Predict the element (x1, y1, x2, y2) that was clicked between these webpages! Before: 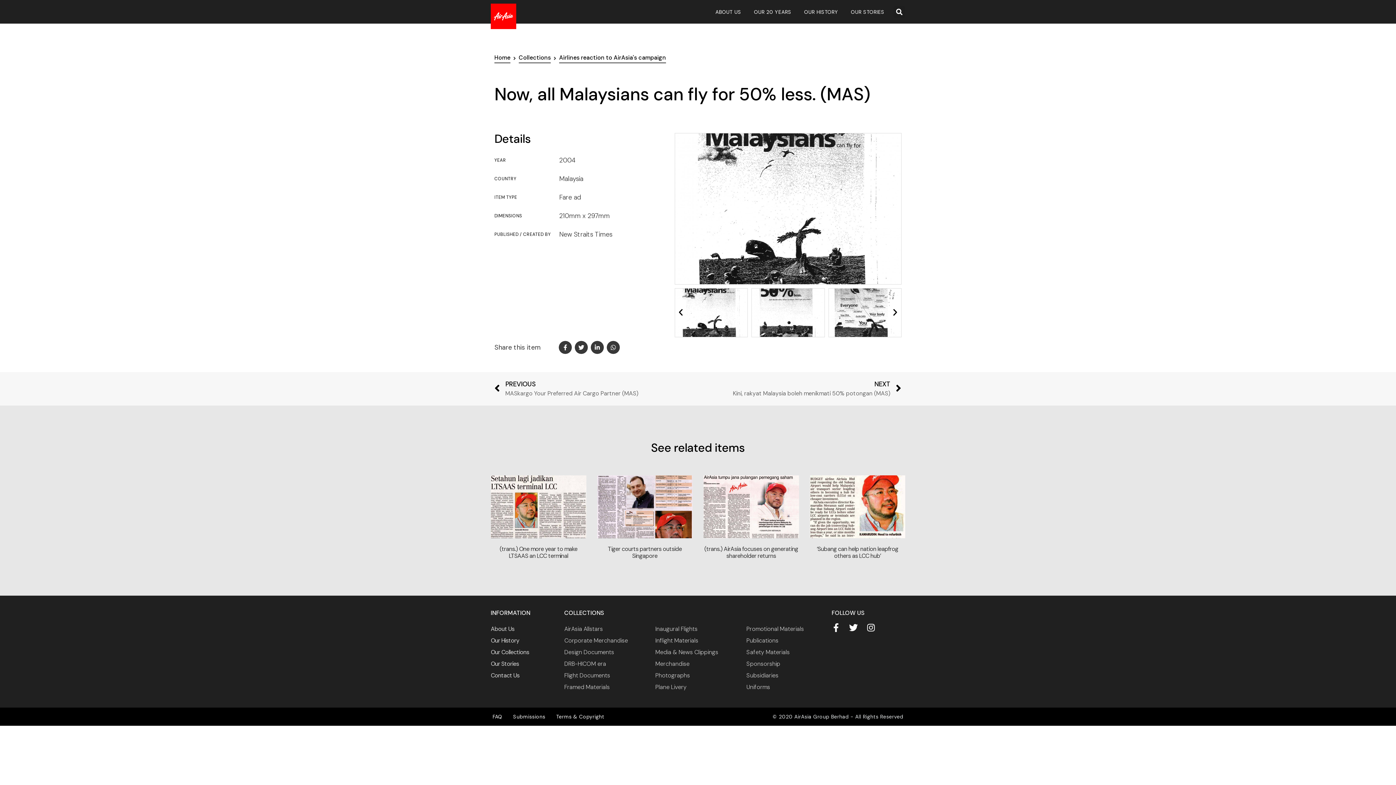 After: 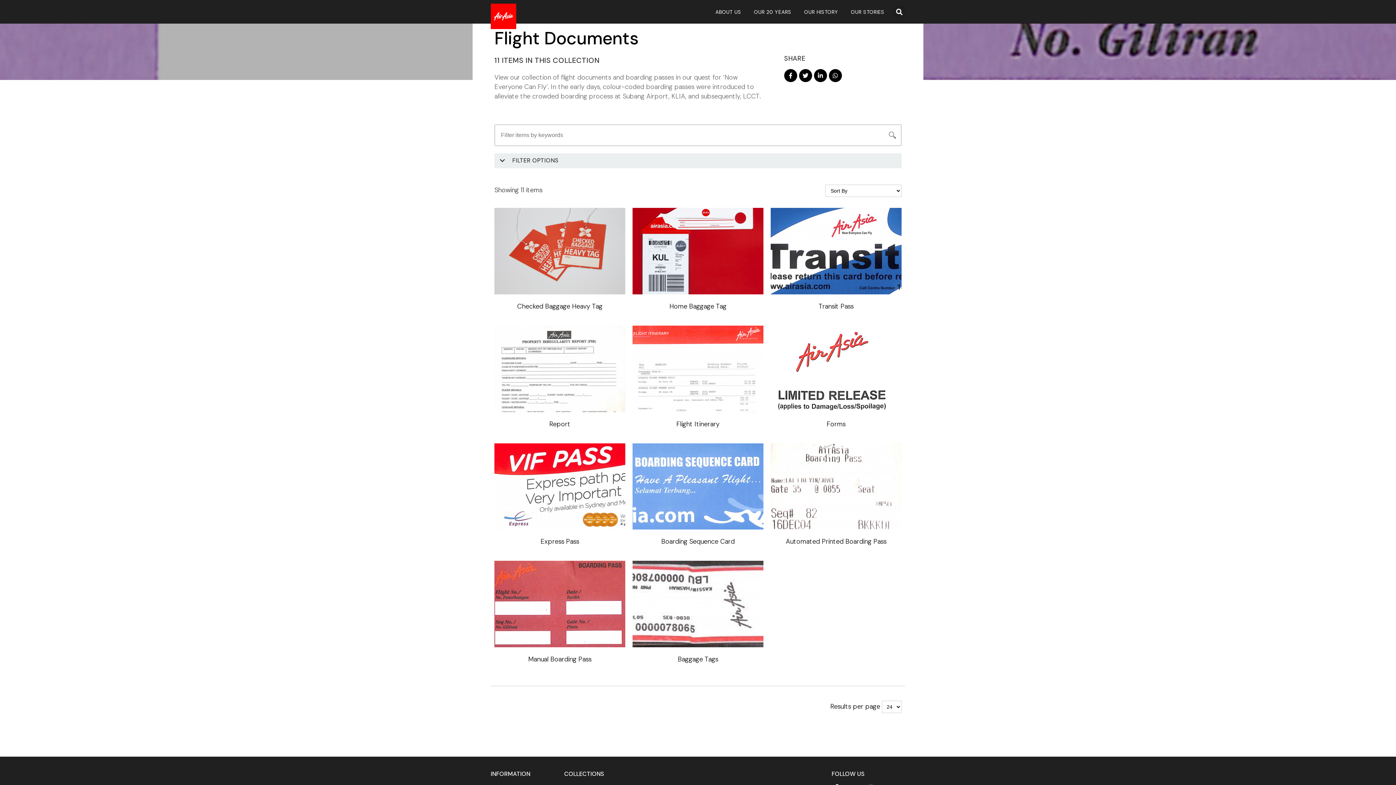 Action: bbox: (564, 672, 610, 679) label: Flight Documents